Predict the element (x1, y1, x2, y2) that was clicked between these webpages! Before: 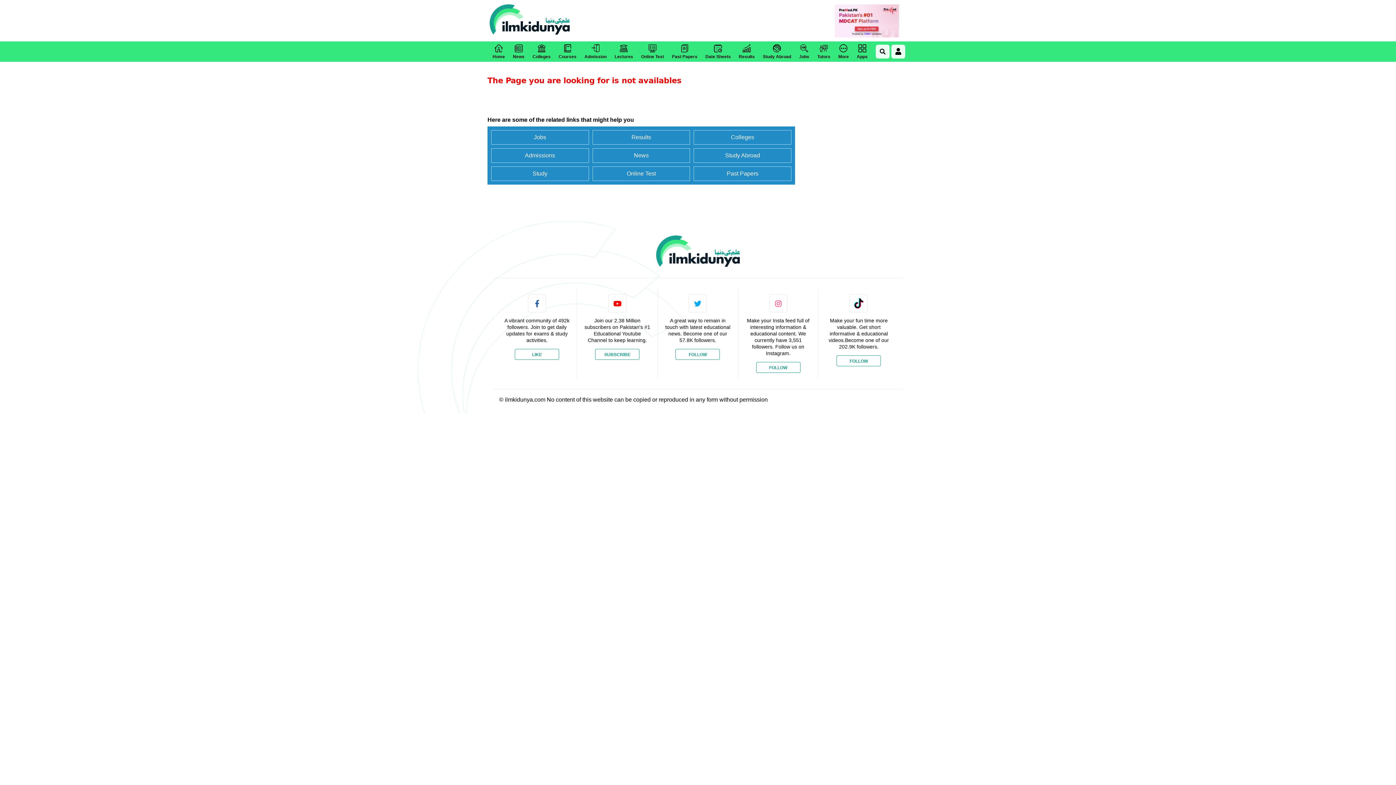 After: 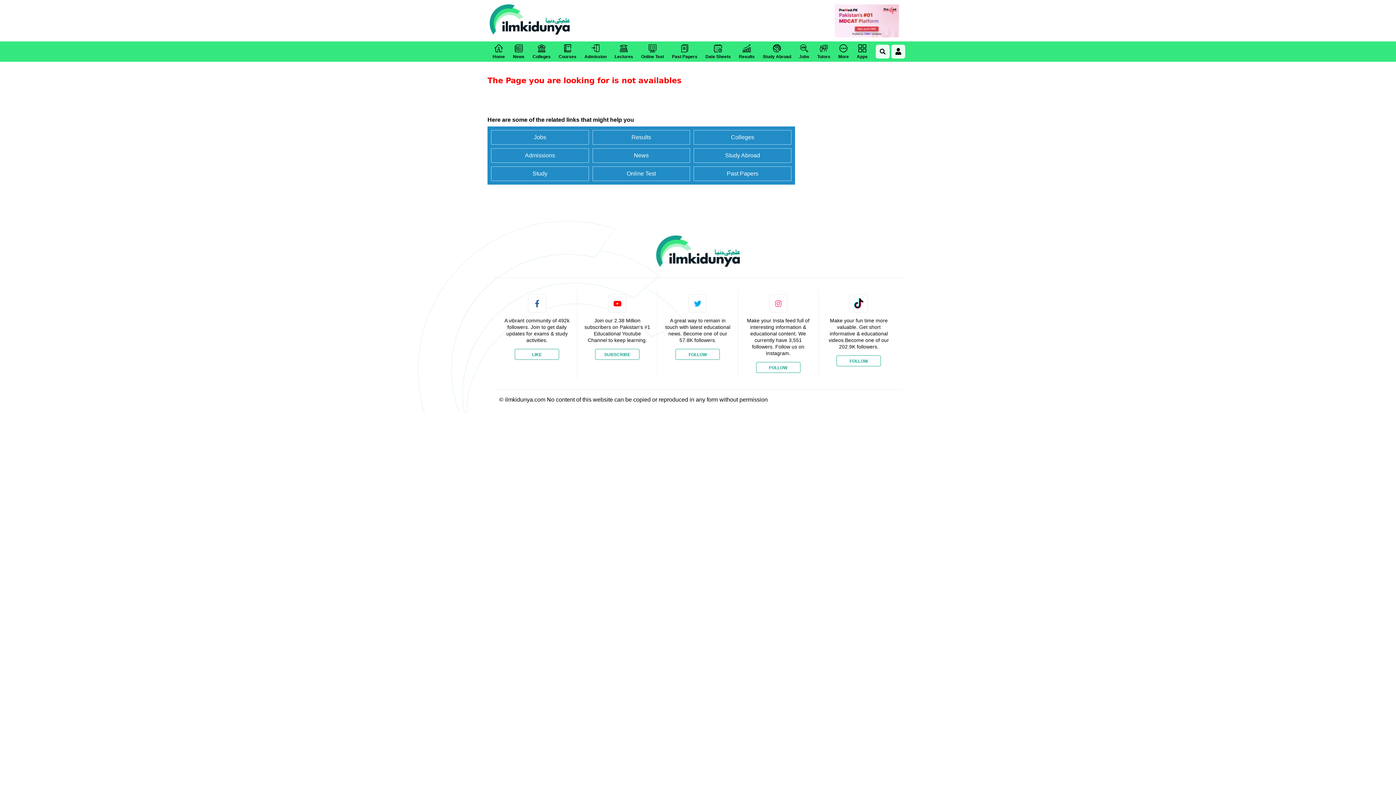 Action: bbox: (834, 4, 899, 37) label: skans